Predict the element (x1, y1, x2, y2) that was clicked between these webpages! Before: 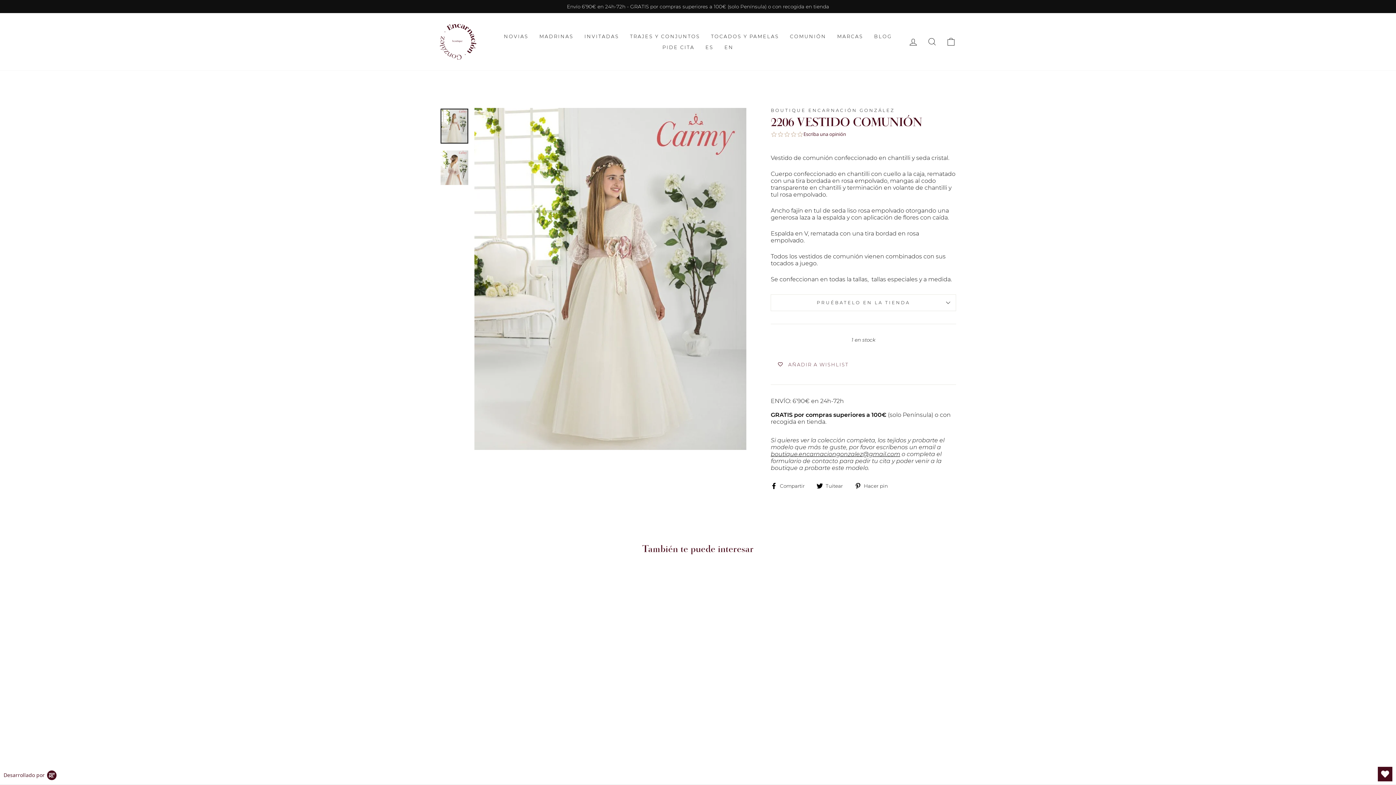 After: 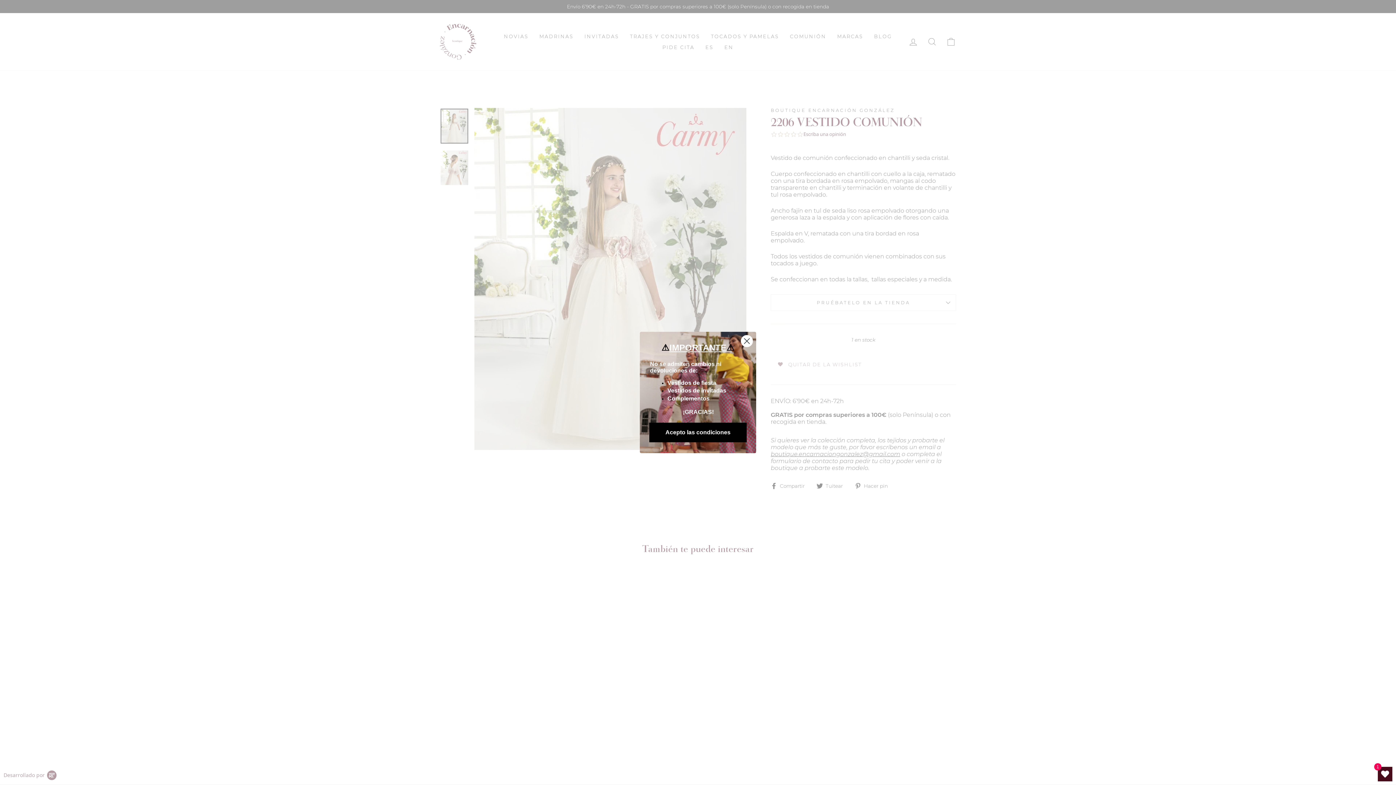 Action: label: Añadir a WISHLIST bbox: (770, 357, 856, 371)